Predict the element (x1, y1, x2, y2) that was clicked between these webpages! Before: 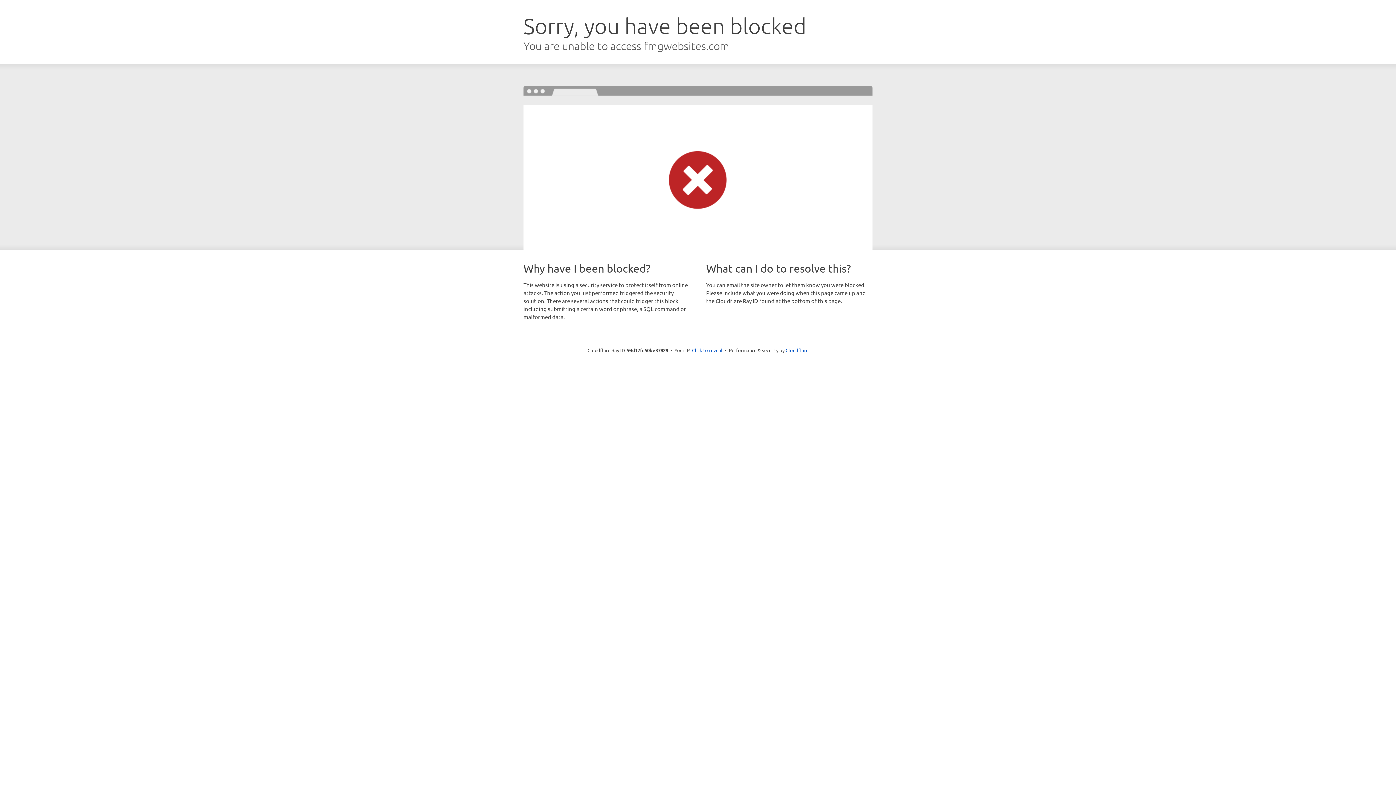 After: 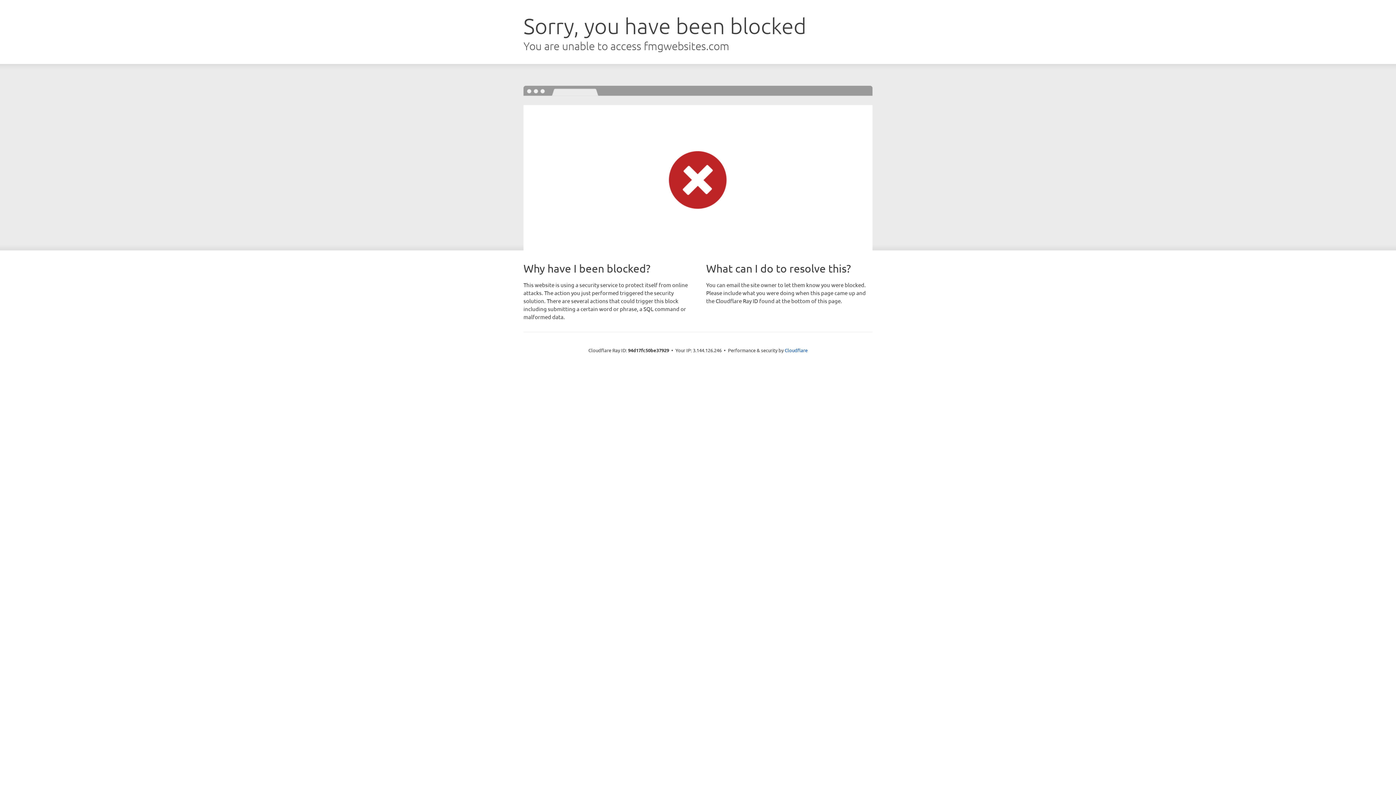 Action: bbox: (692, 346, 722, 353) label: Click to reveal